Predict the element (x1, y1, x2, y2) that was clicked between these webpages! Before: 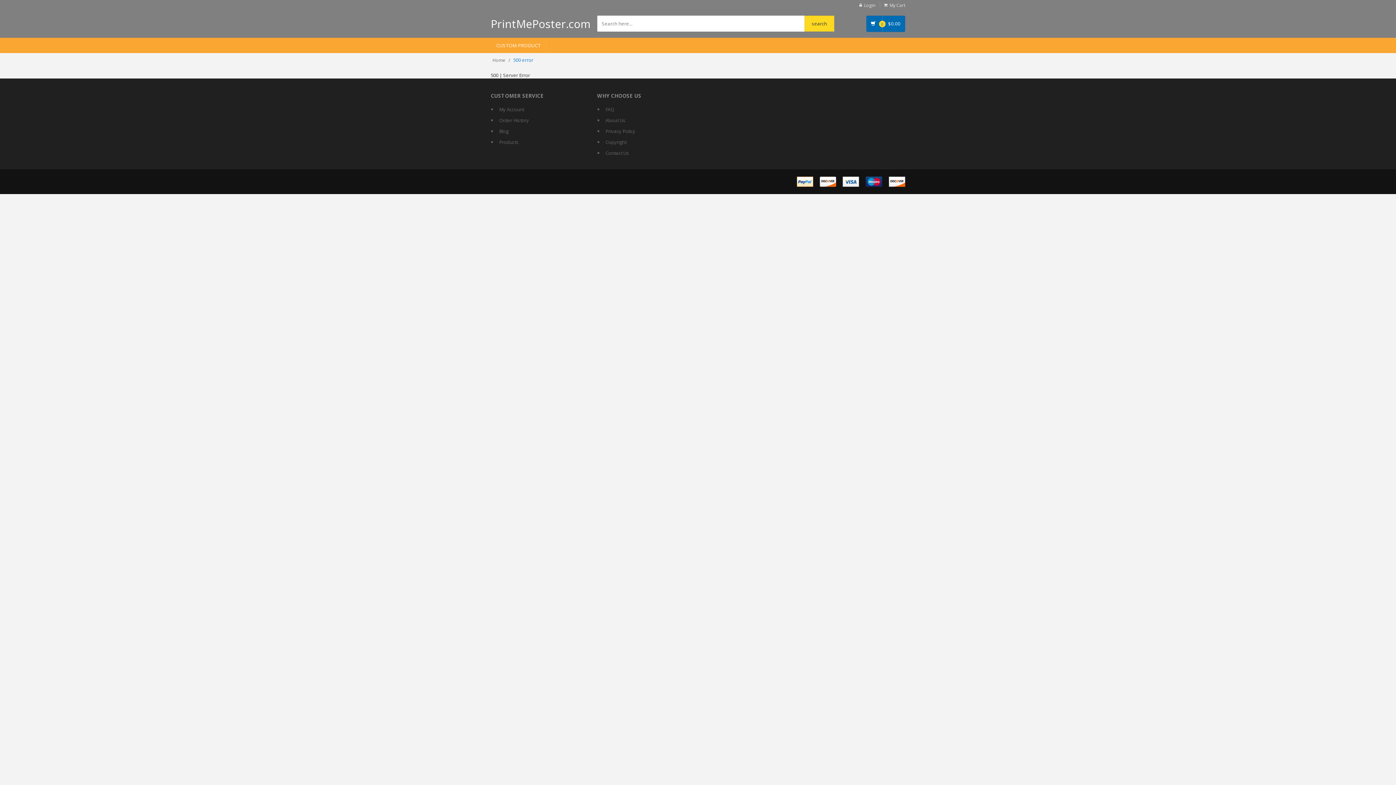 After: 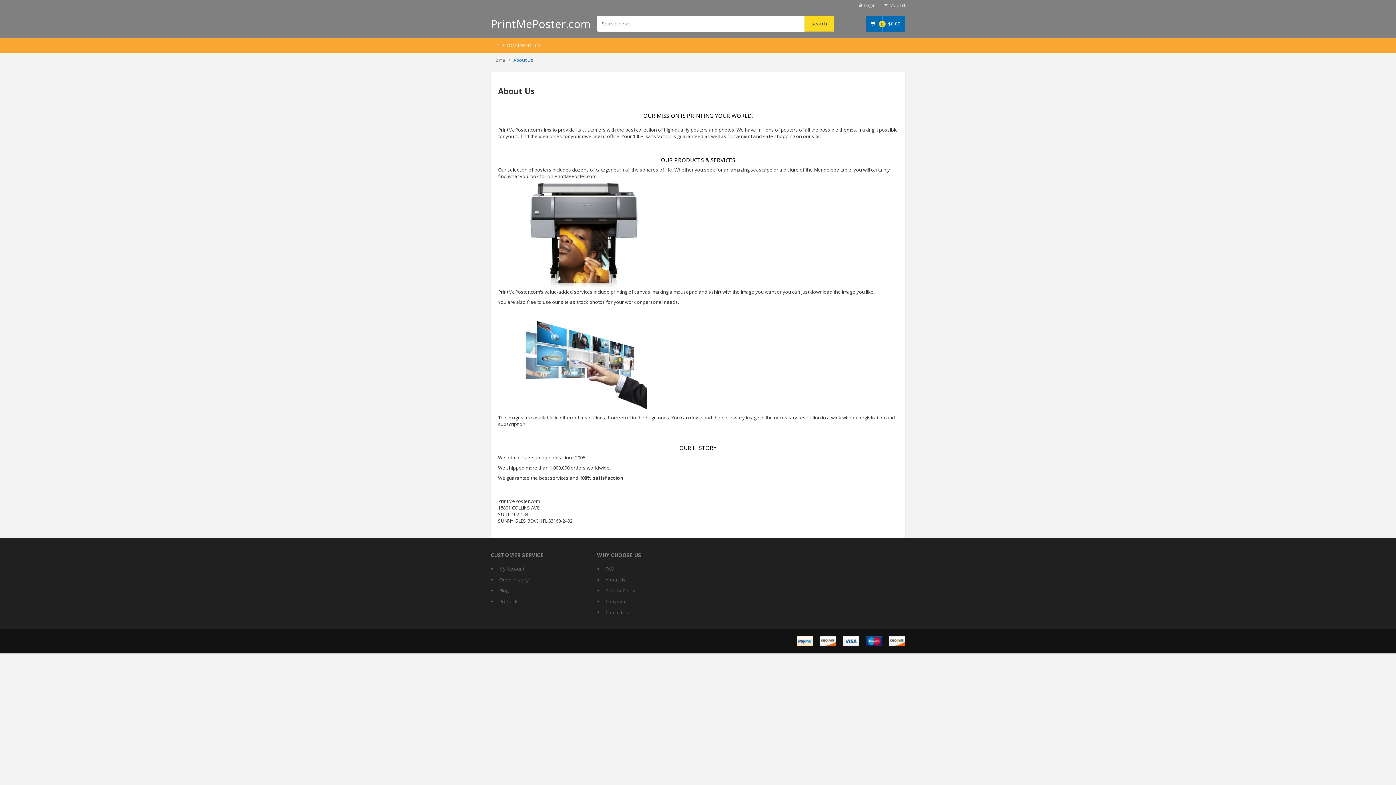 Action: label: About Us bbox: (605, 114, 692, 125)